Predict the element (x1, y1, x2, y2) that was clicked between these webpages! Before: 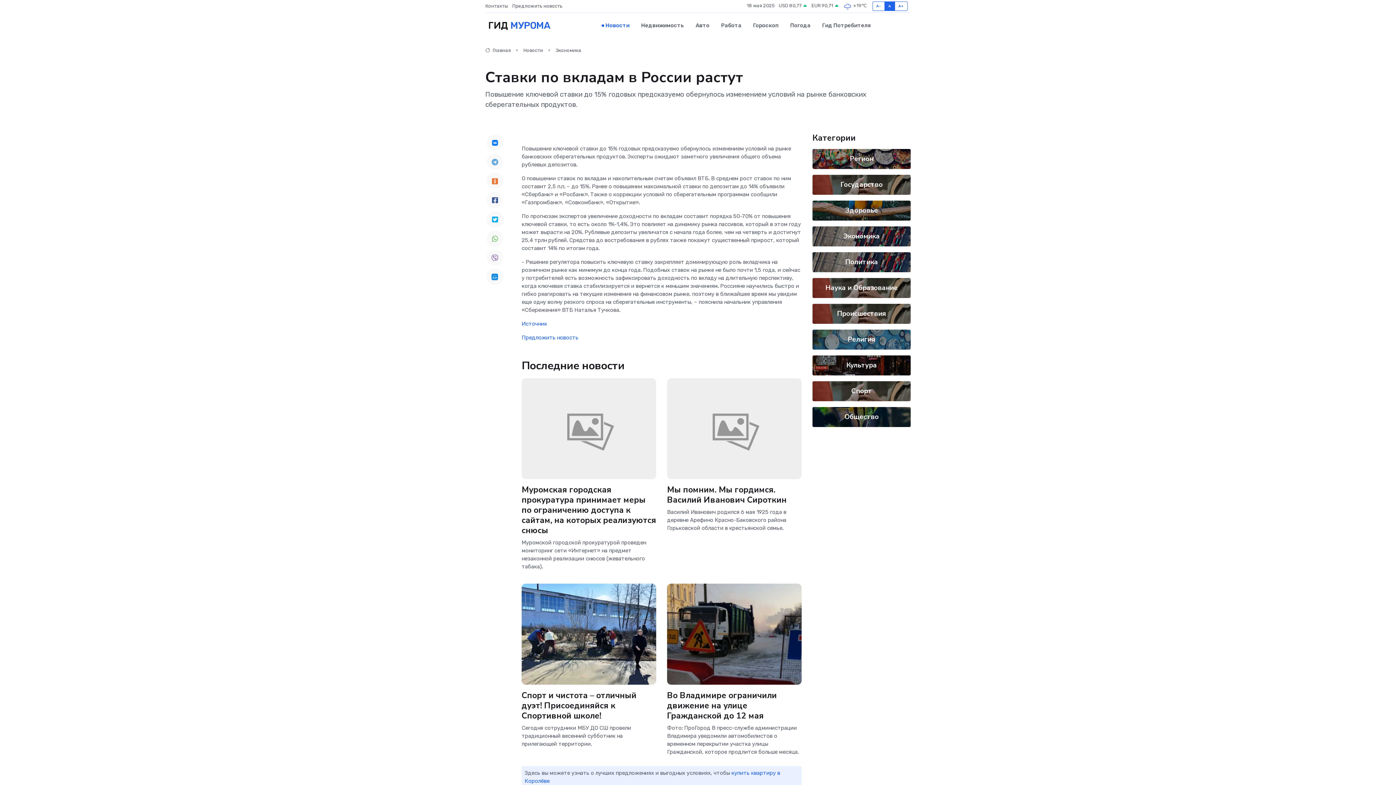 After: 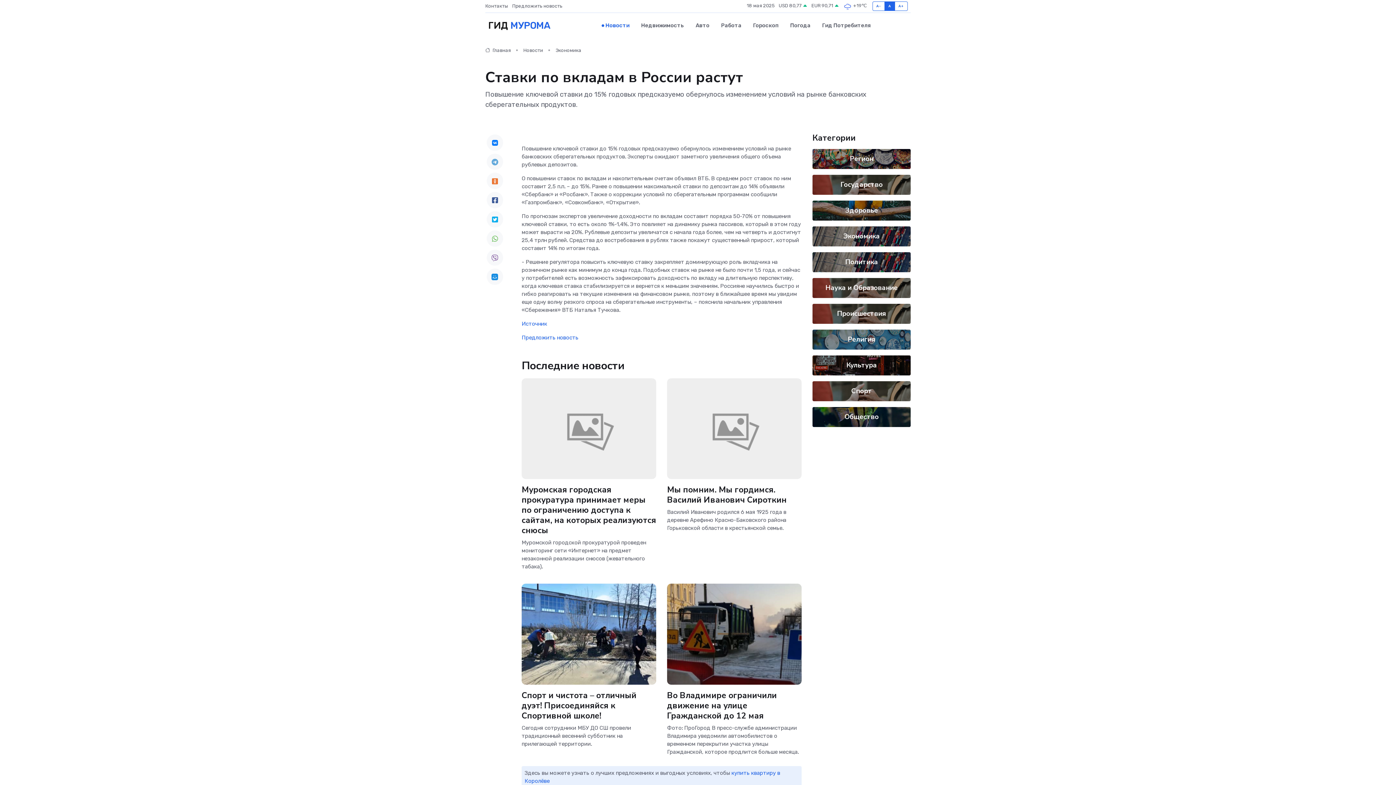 Action: bbox: (486, 211, 503, 227)